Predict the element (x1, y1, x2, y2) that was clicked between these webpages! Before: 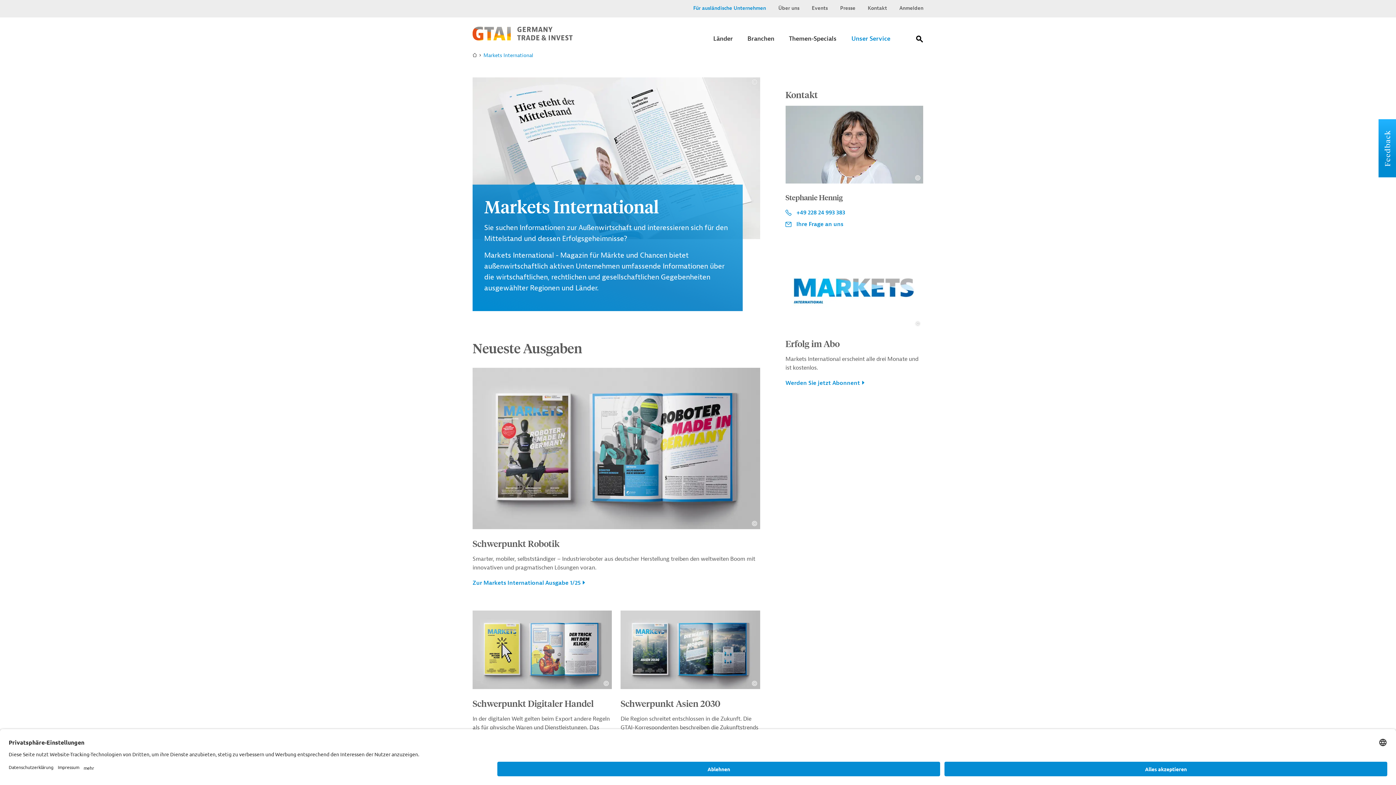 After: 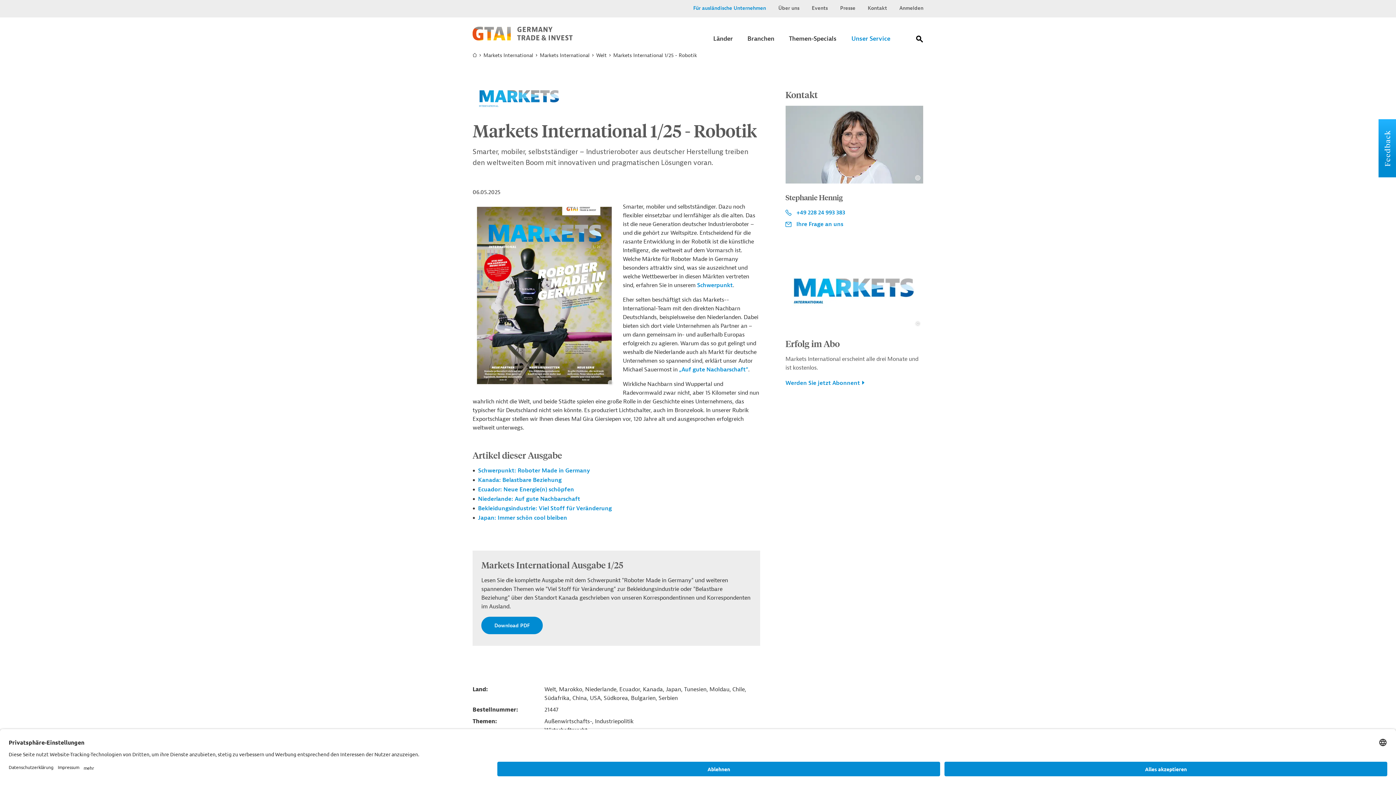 Action: label: Zur Markets International Ausgabe 1/25 bbox: (472, 578, 760, 587)